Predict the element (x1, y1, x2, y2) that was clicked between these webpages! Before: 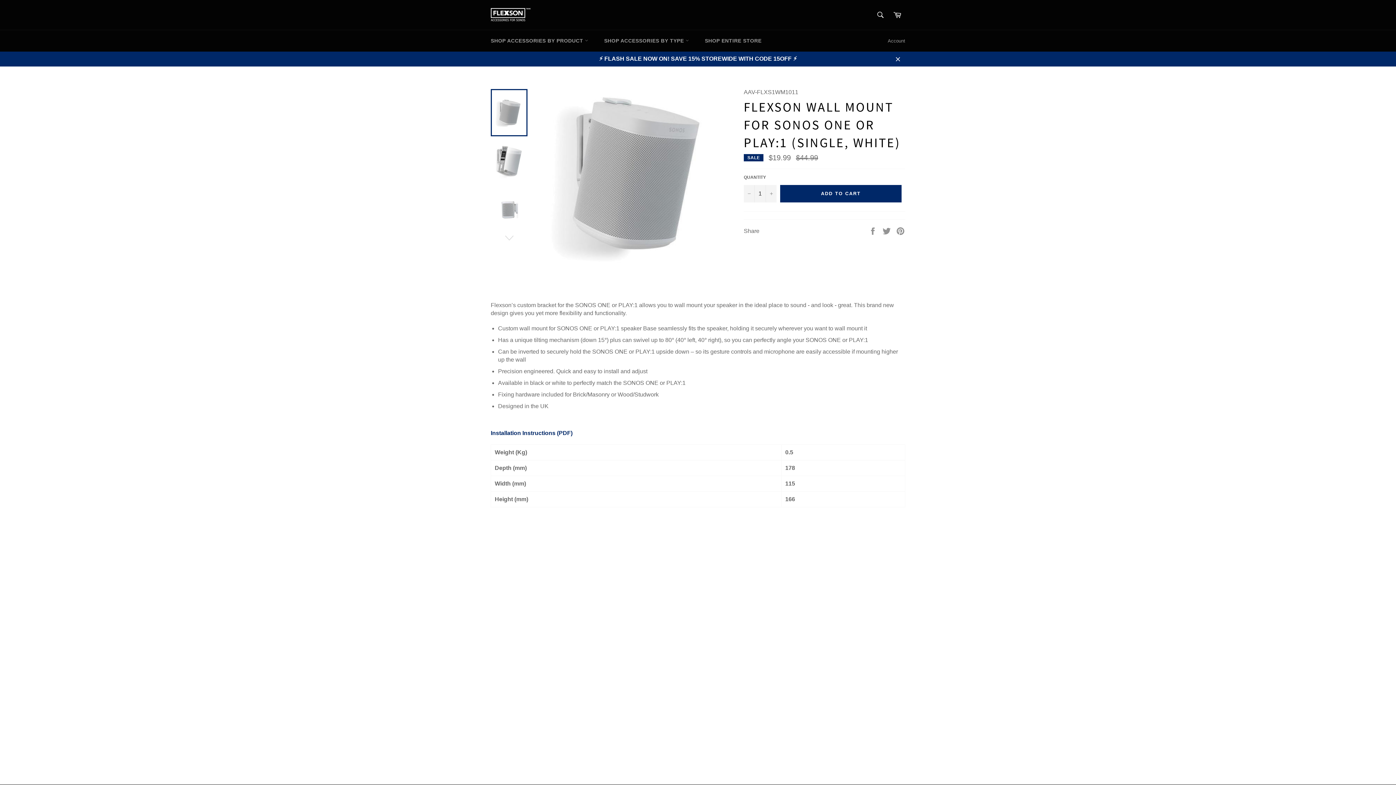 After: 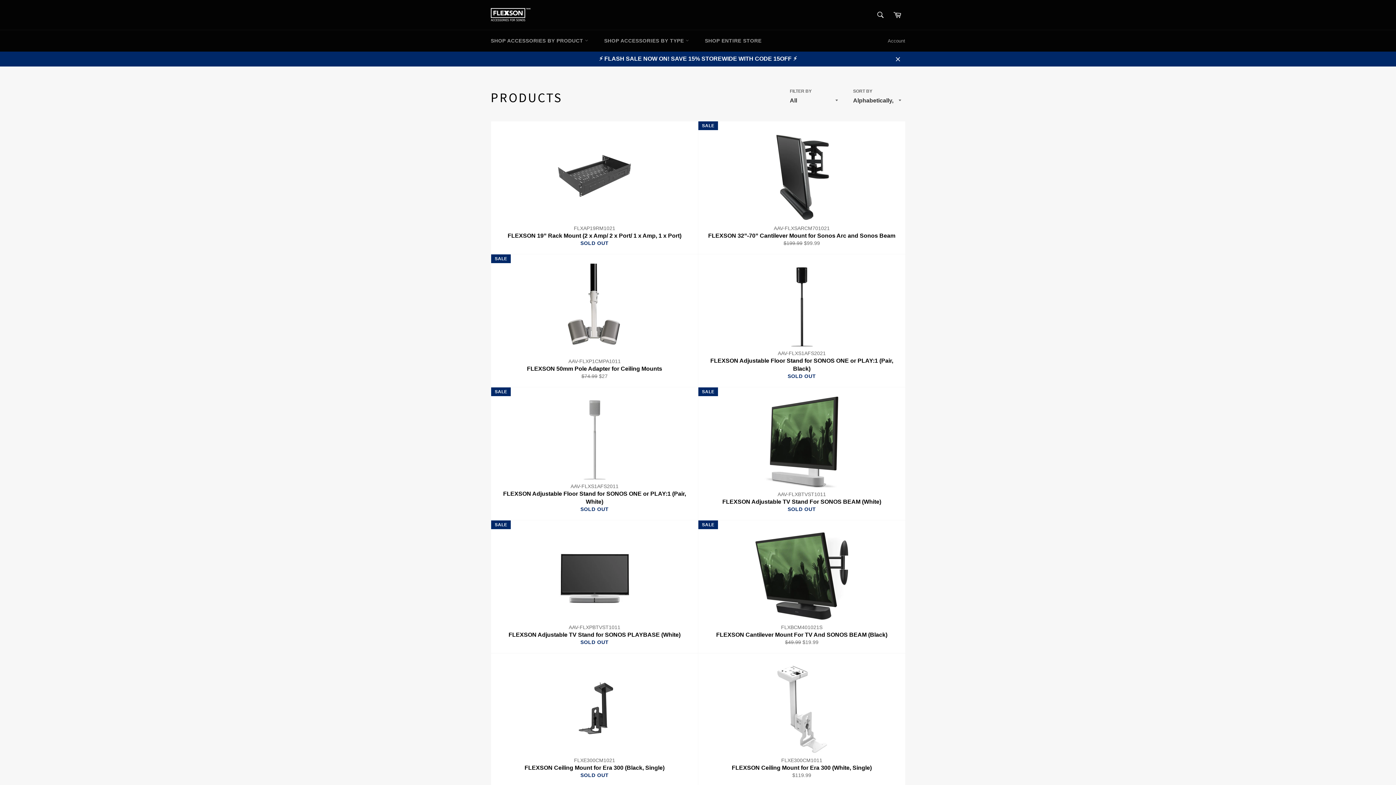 Action: label: ⚡ FLASH SALE NOW ON! SAVE 15% STOREWIDE WITH CODE 15OFF ⚡ bbox: (483, 51, 912, 66)